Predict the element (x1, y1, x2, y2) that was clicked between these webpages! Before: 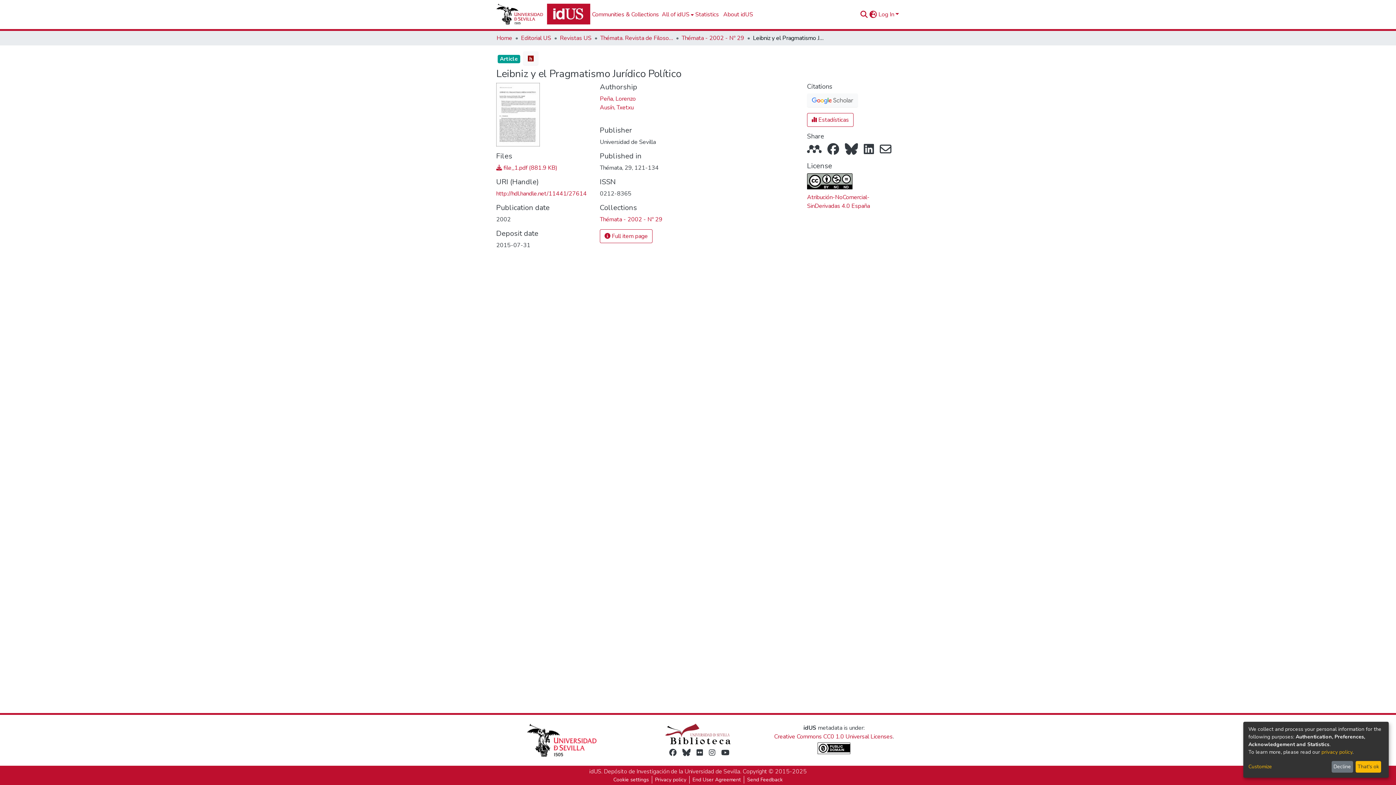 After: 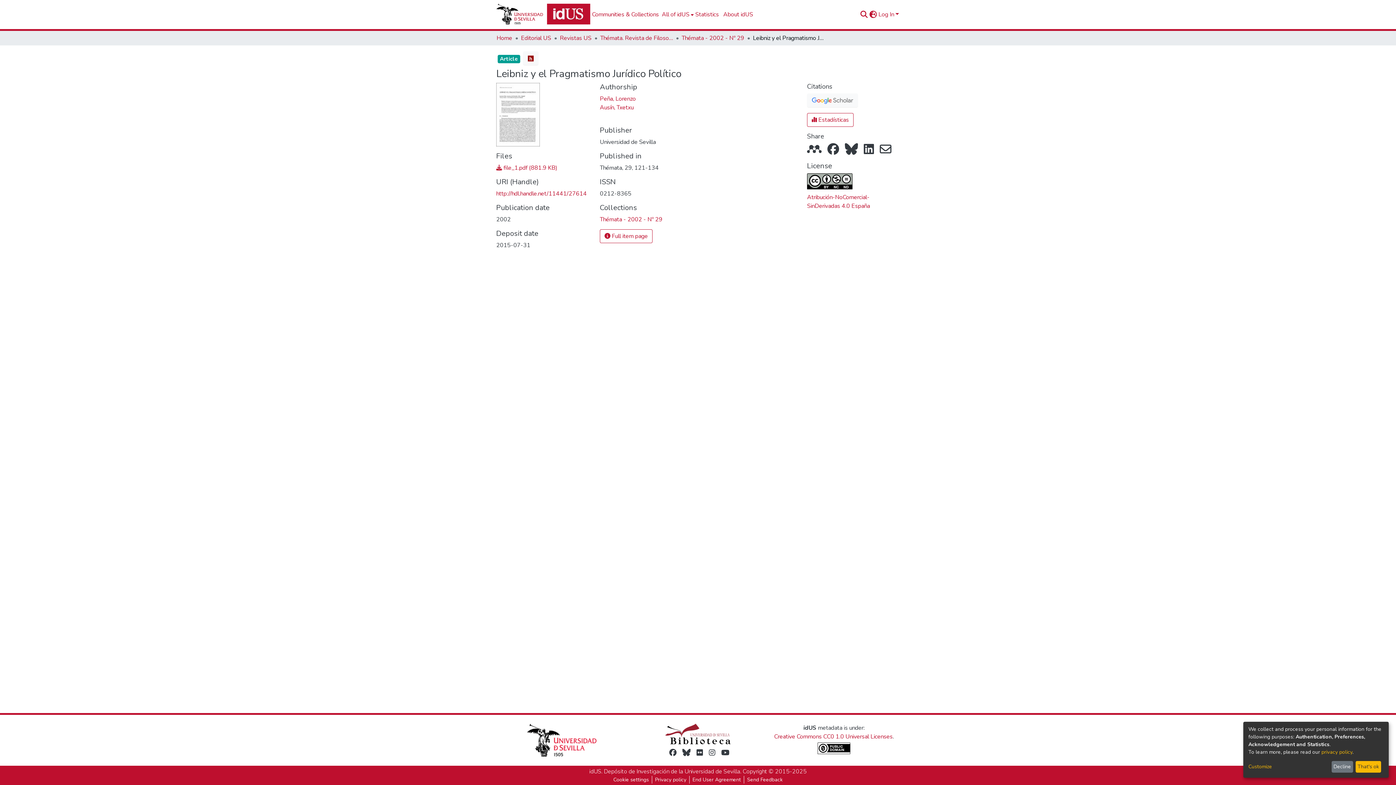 Action: bbox: (687, 748, 691, 757)